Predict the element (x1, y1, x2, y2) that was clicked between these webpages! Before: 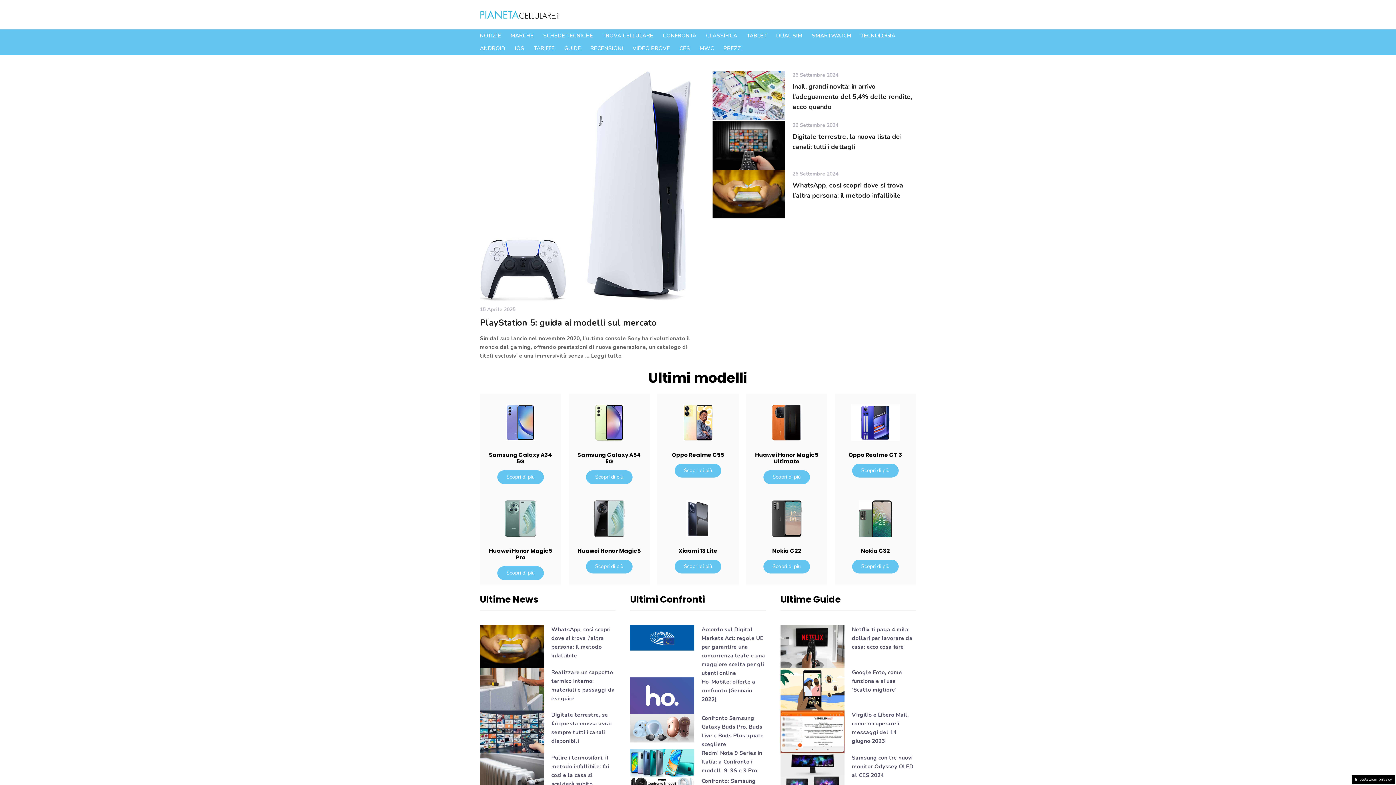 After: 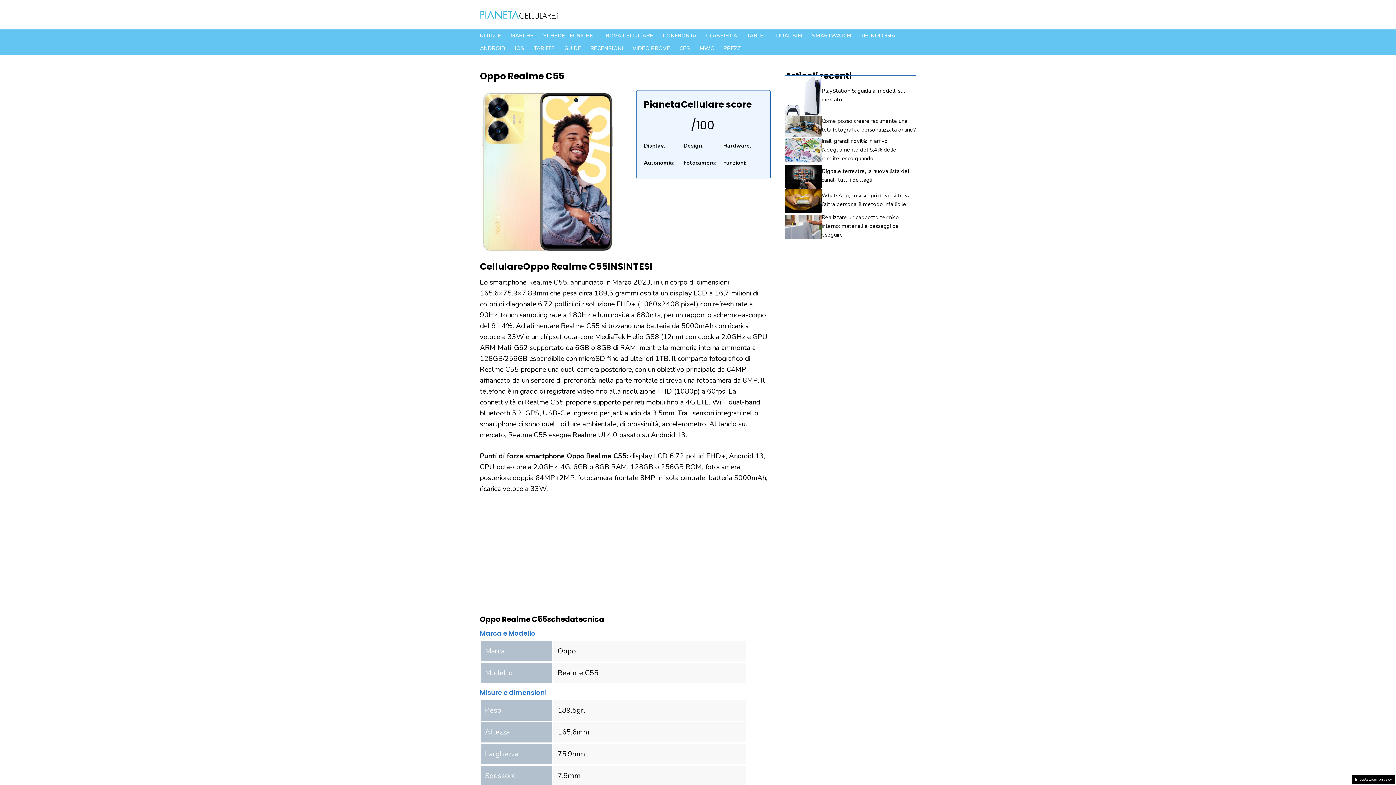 Action: bbox: (664, 417, 731, 427)